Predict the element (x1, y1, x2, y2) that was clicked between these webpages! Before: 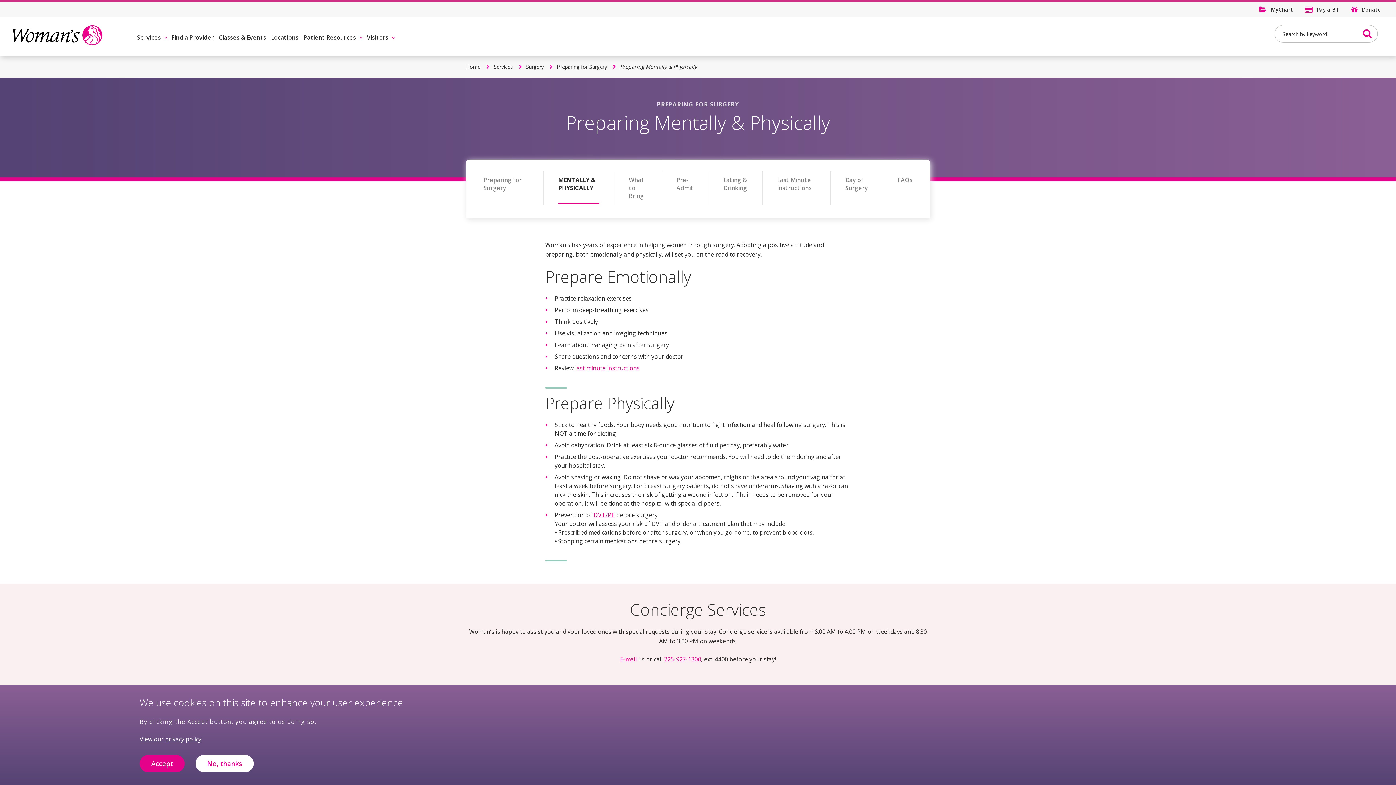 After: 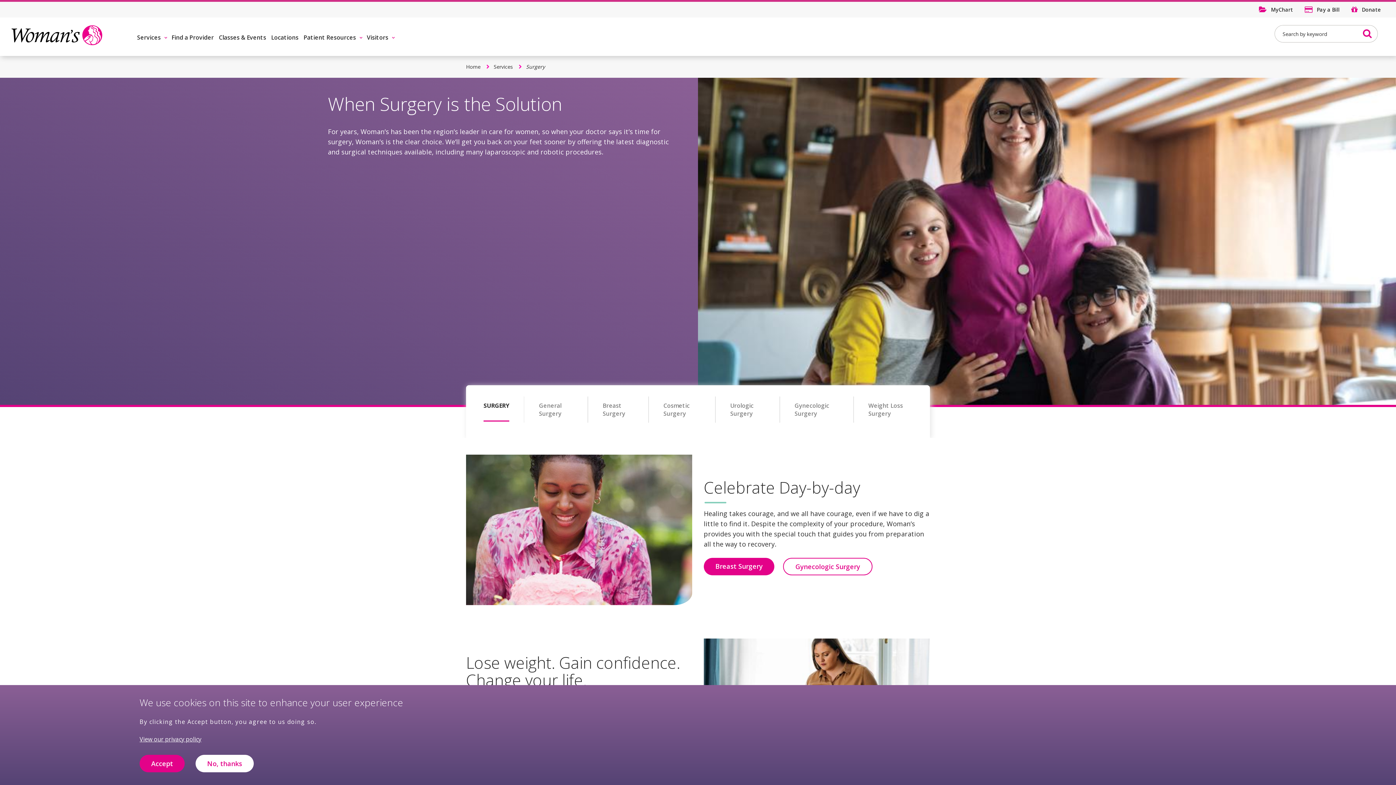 Action: label: Surgery bbox: (526, 63, 544, 70)